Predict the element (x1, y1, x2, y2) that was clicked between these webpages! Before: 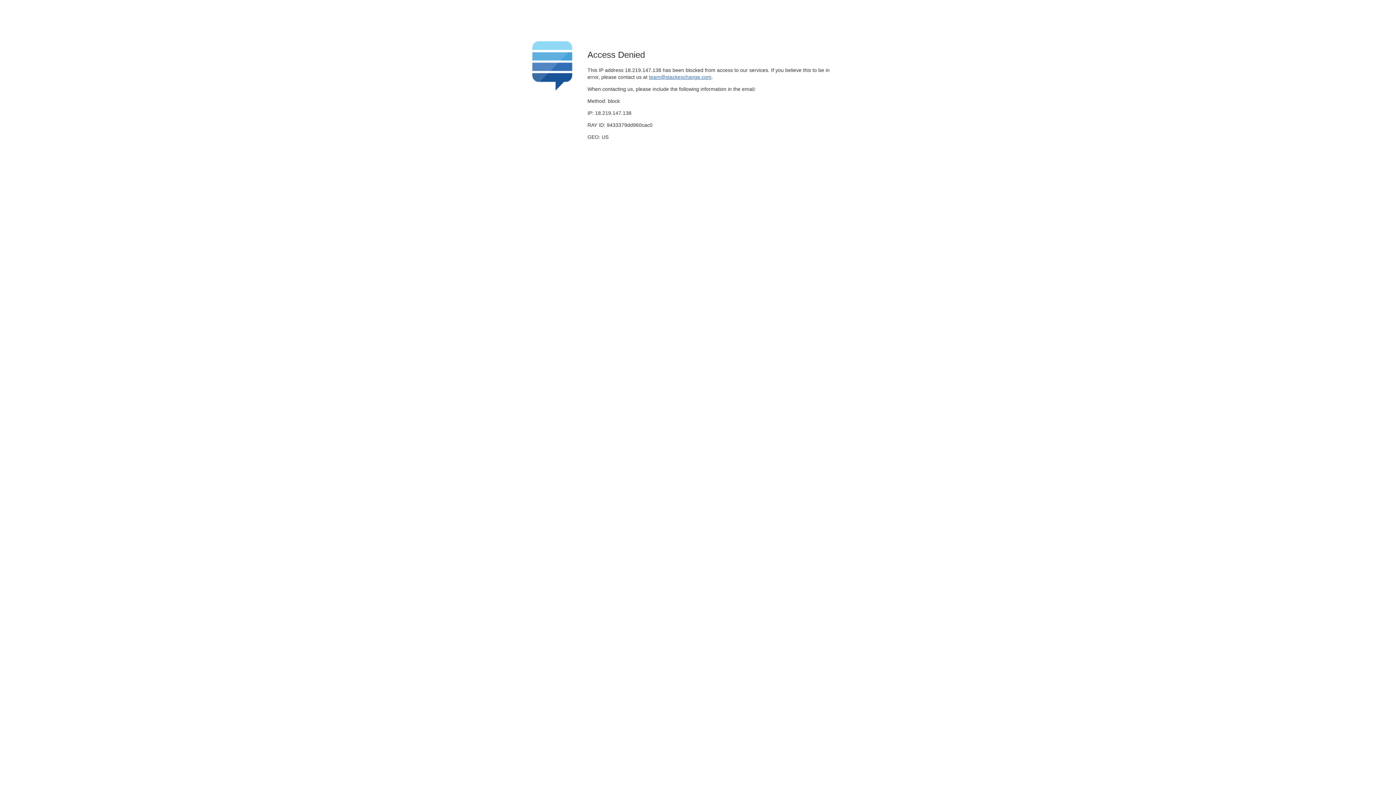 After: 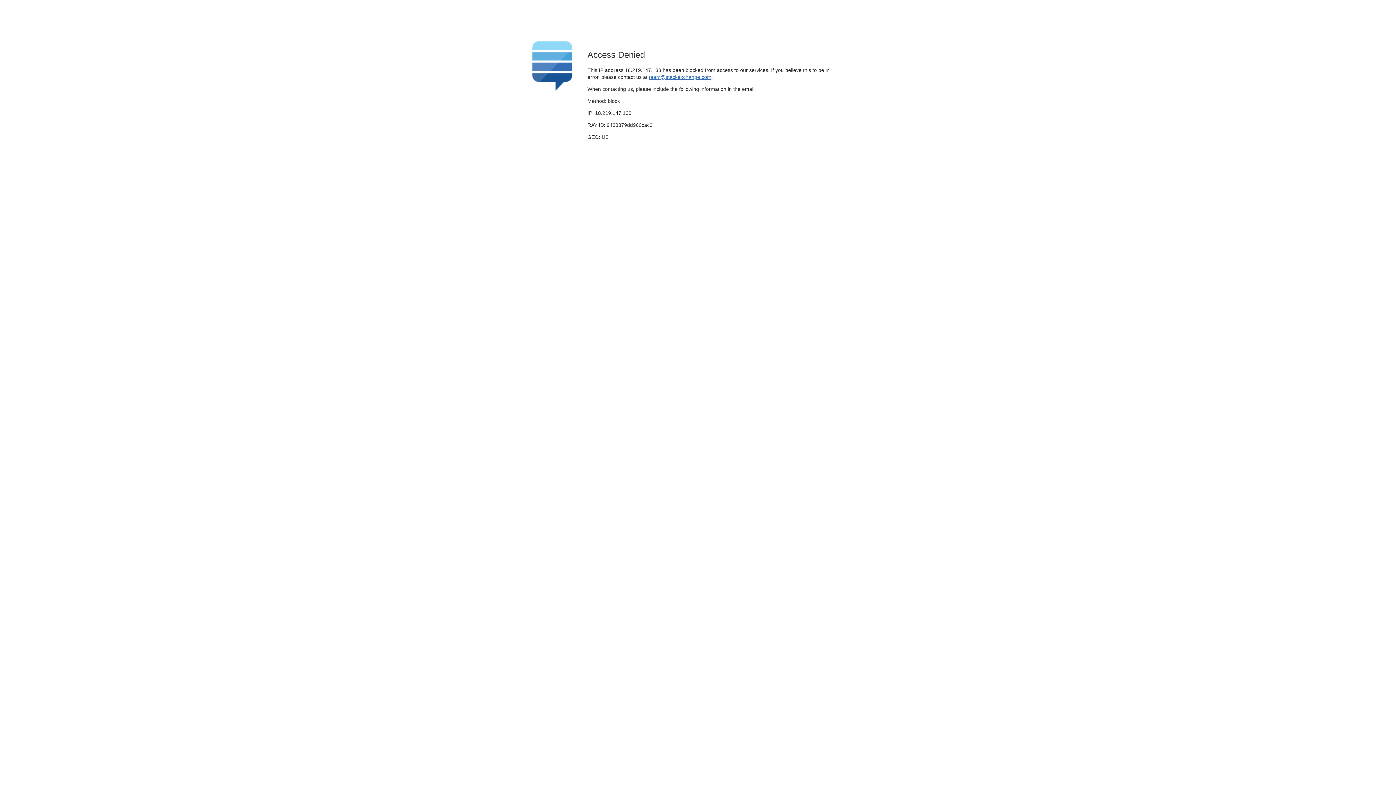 Action: bbox: (649, 74, 711, 79) label: team@stackexchange.com